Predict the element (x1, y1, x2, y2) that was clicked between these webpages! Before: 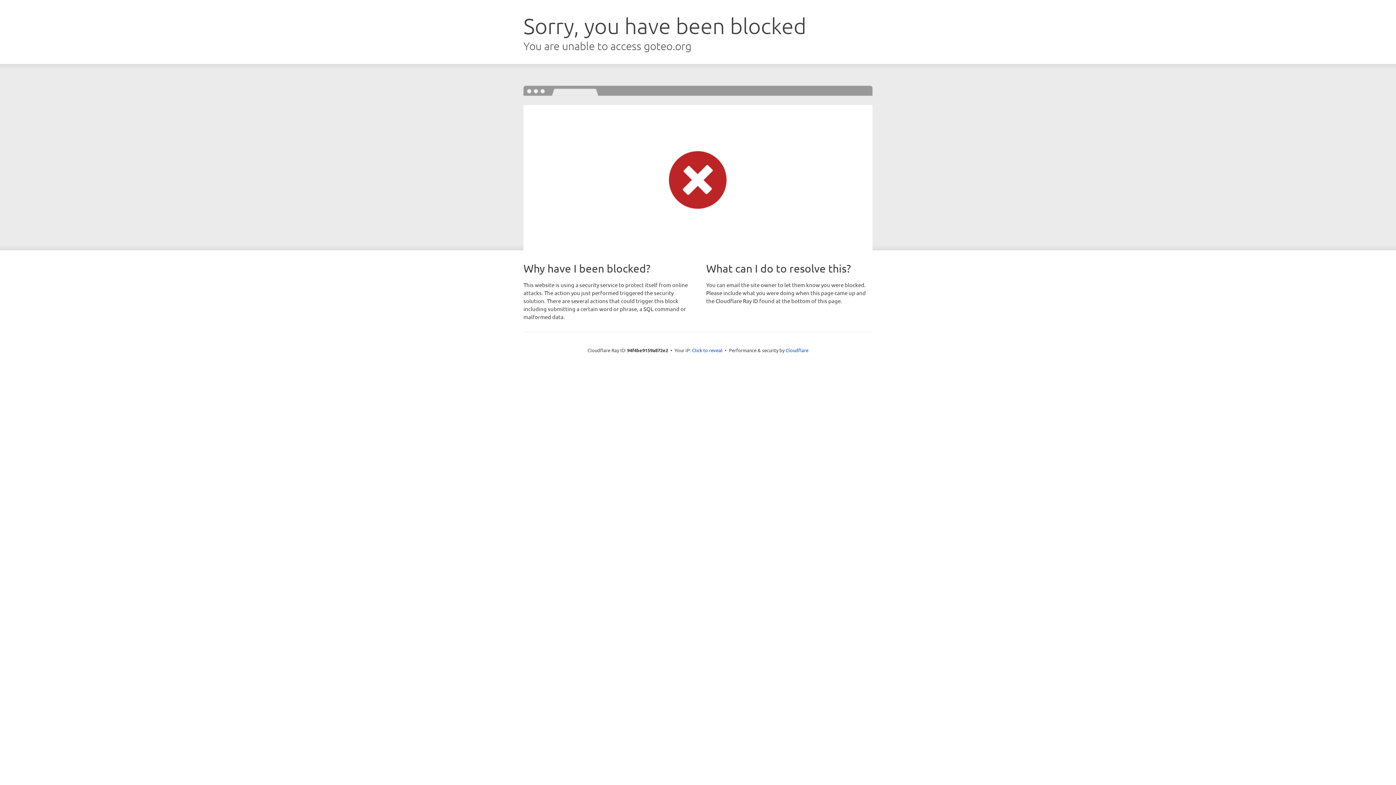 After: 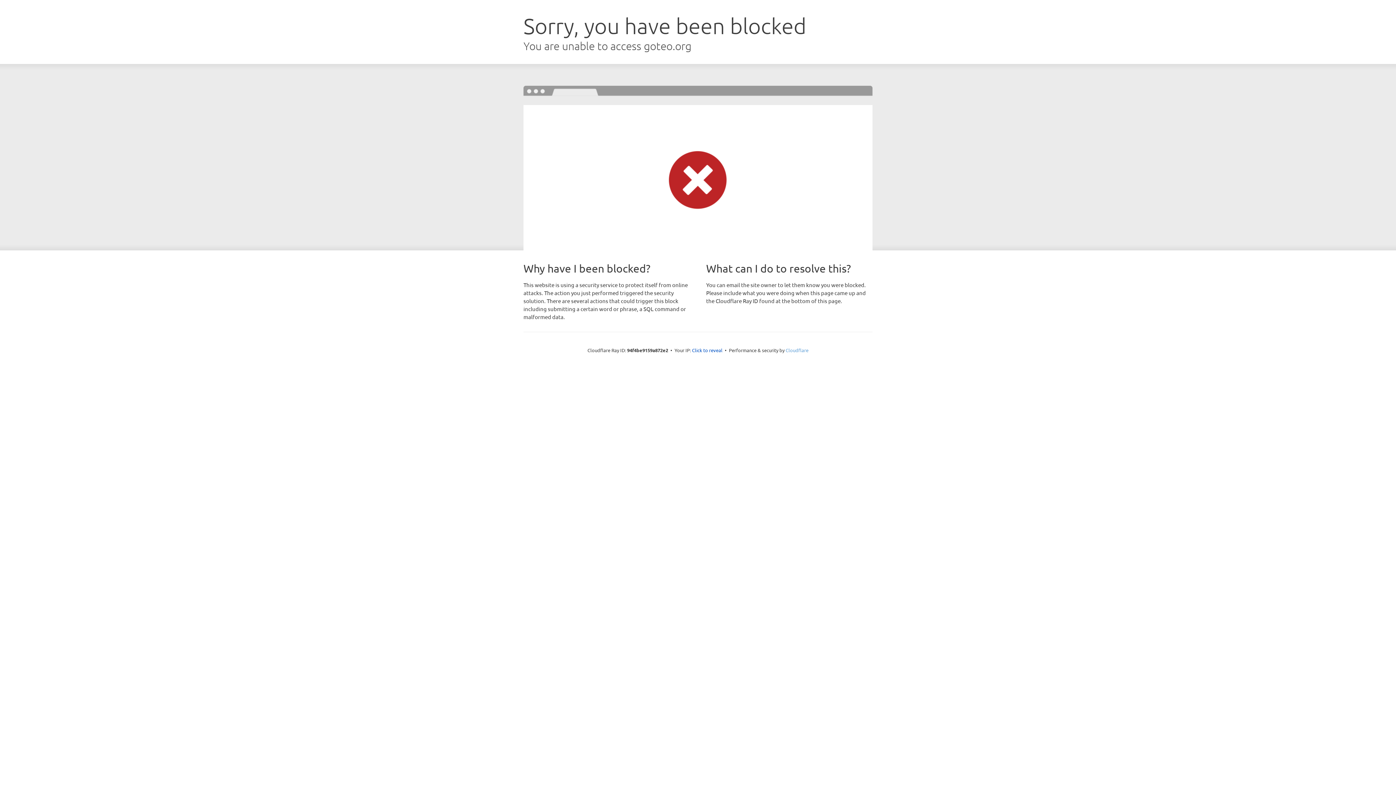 Action: bbox: (785, 347, 808, 353) label: Cloudflare